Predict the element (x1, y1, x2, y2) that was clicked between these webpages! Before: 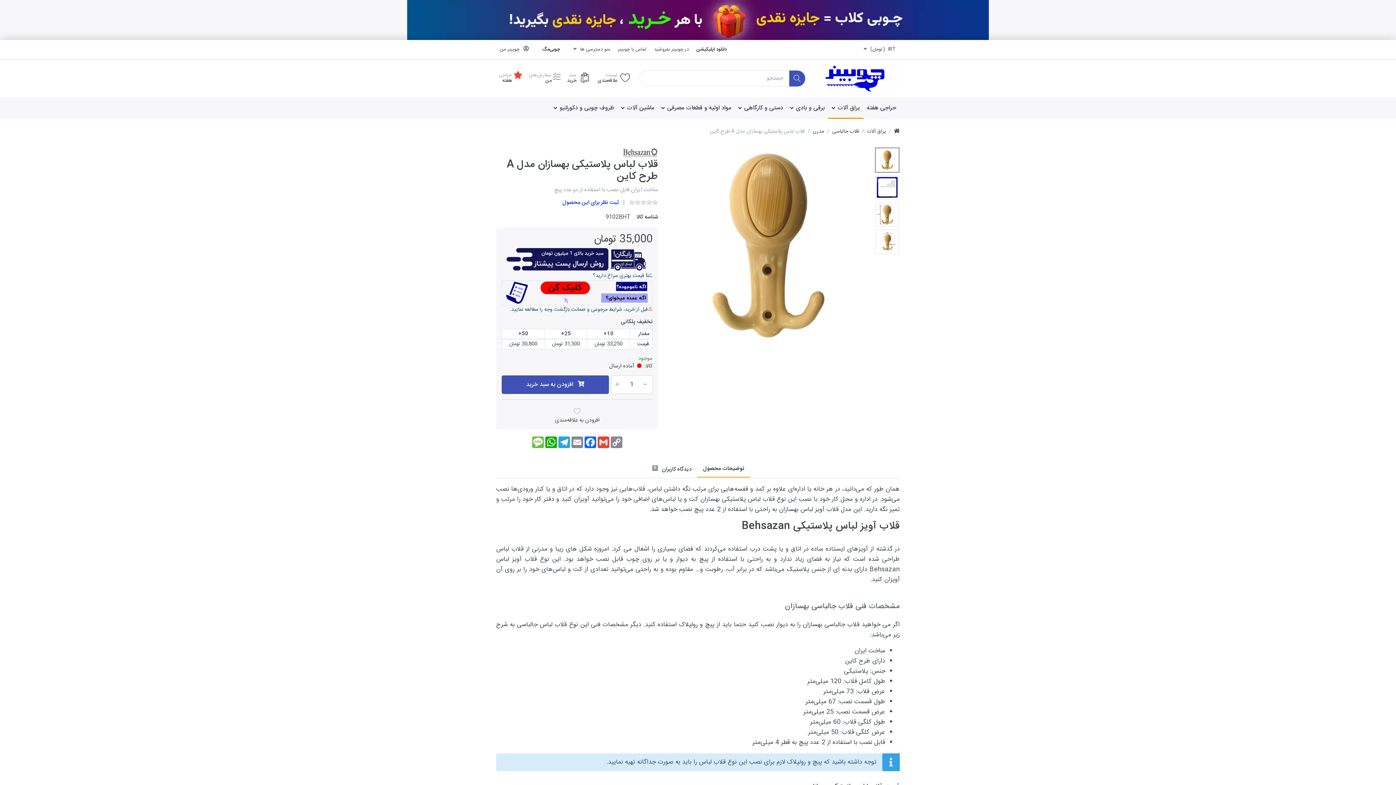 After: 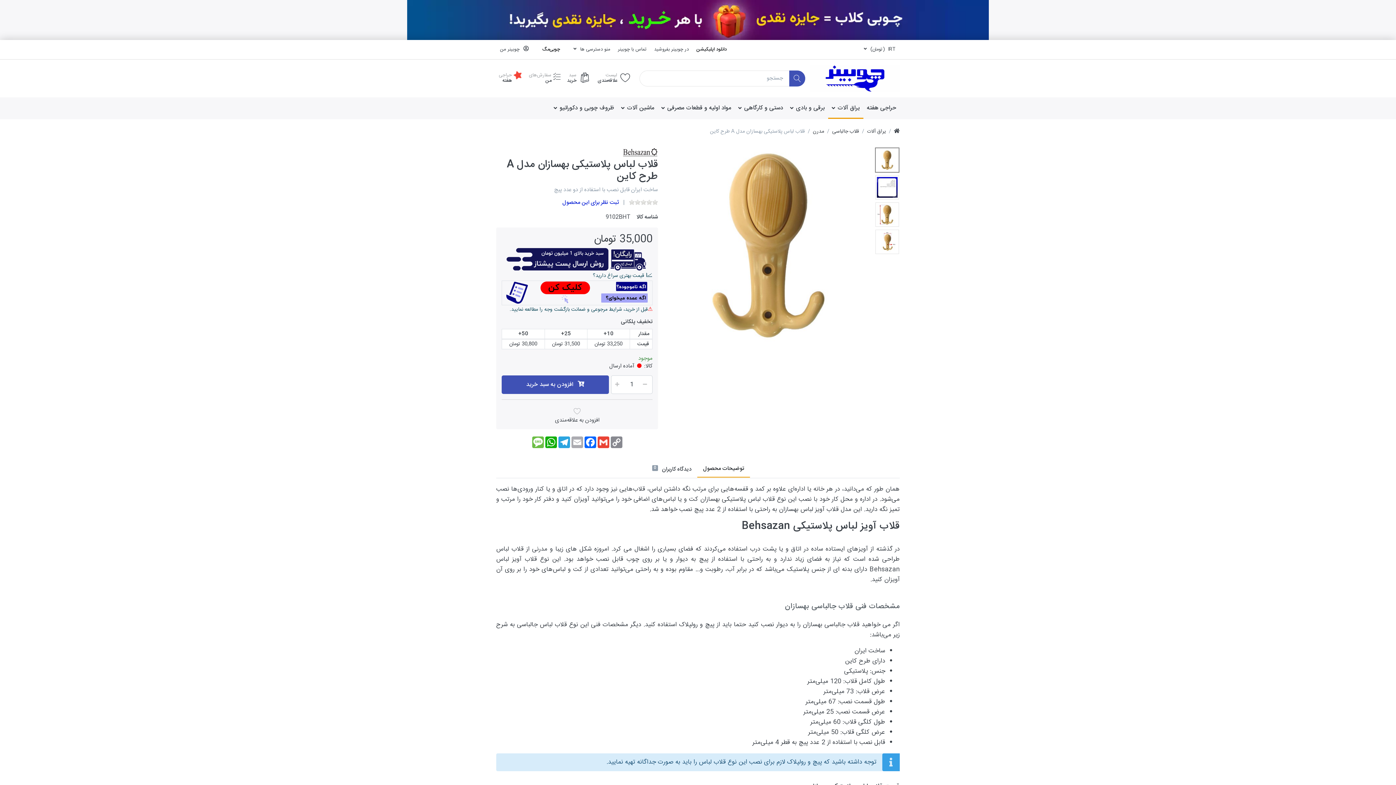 Action: bbox: (570, 436, 583, 448) label: Email